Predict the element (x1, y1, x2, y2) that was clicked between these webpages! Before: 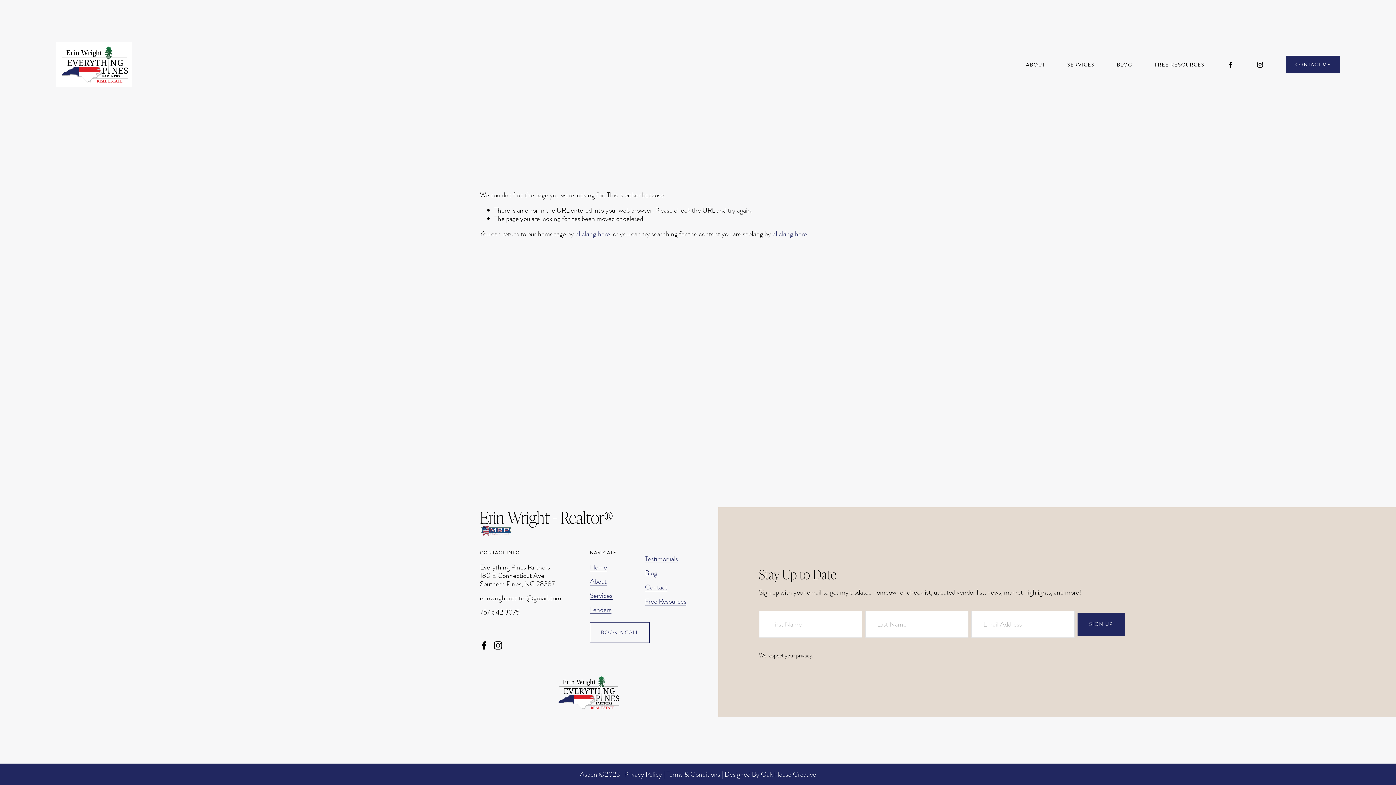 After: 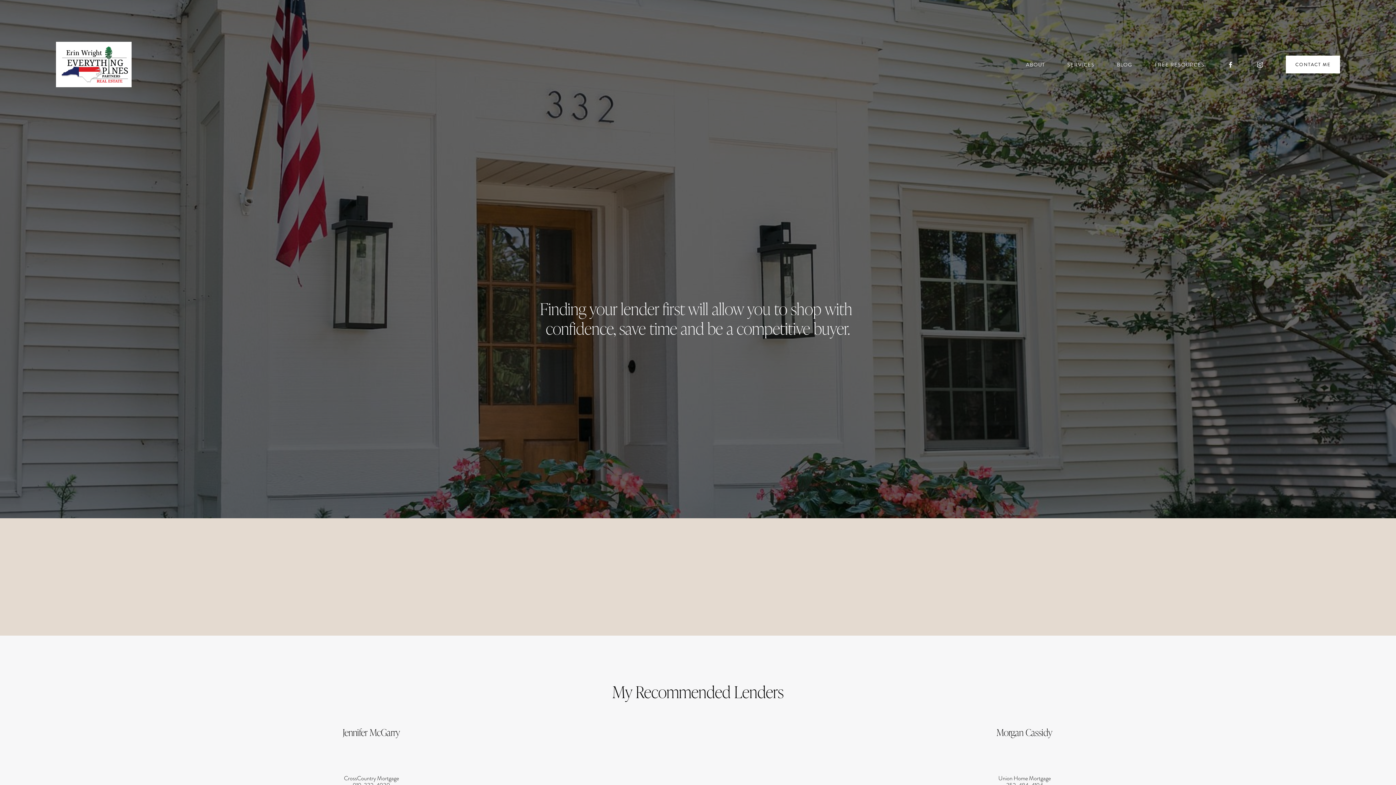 Action: label: Lenders bbox: (590, 605, 611, 614)